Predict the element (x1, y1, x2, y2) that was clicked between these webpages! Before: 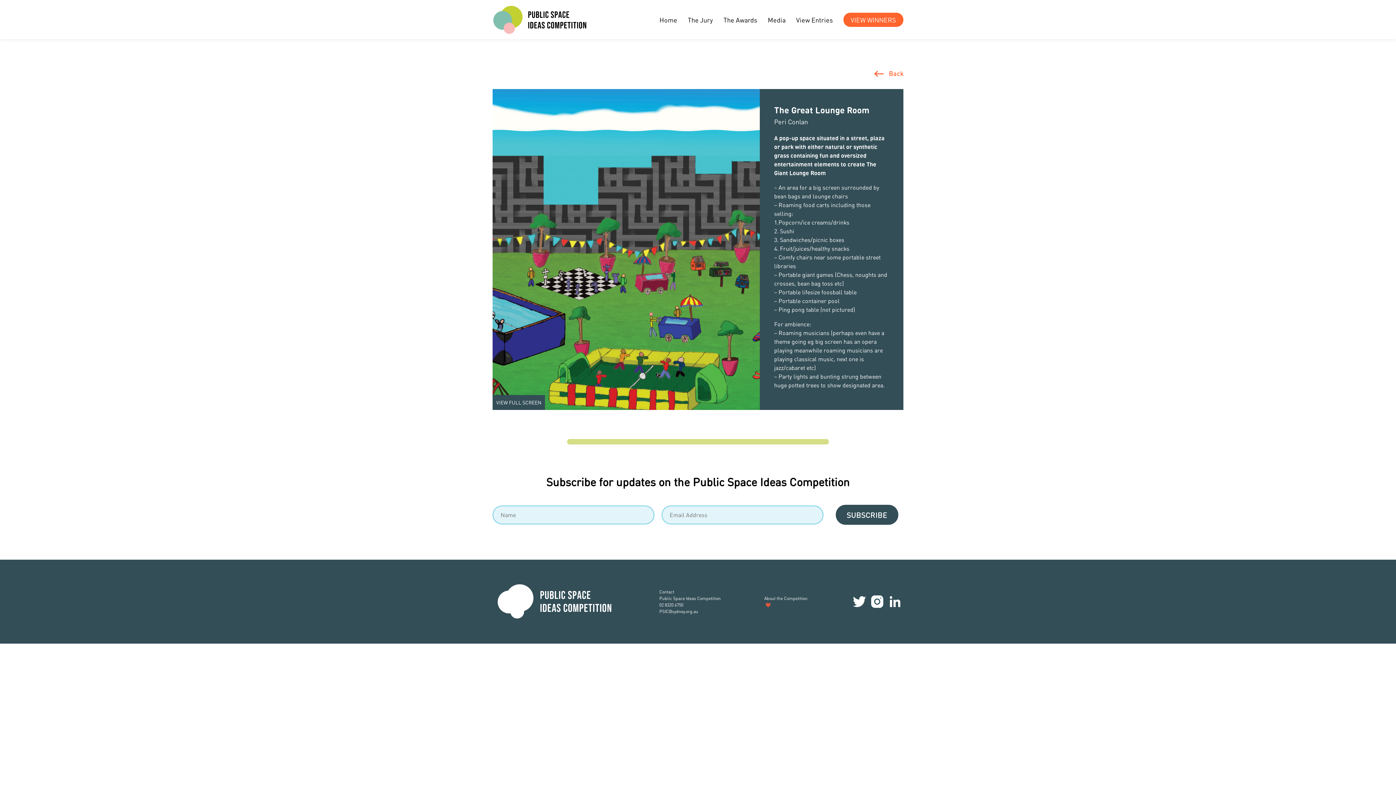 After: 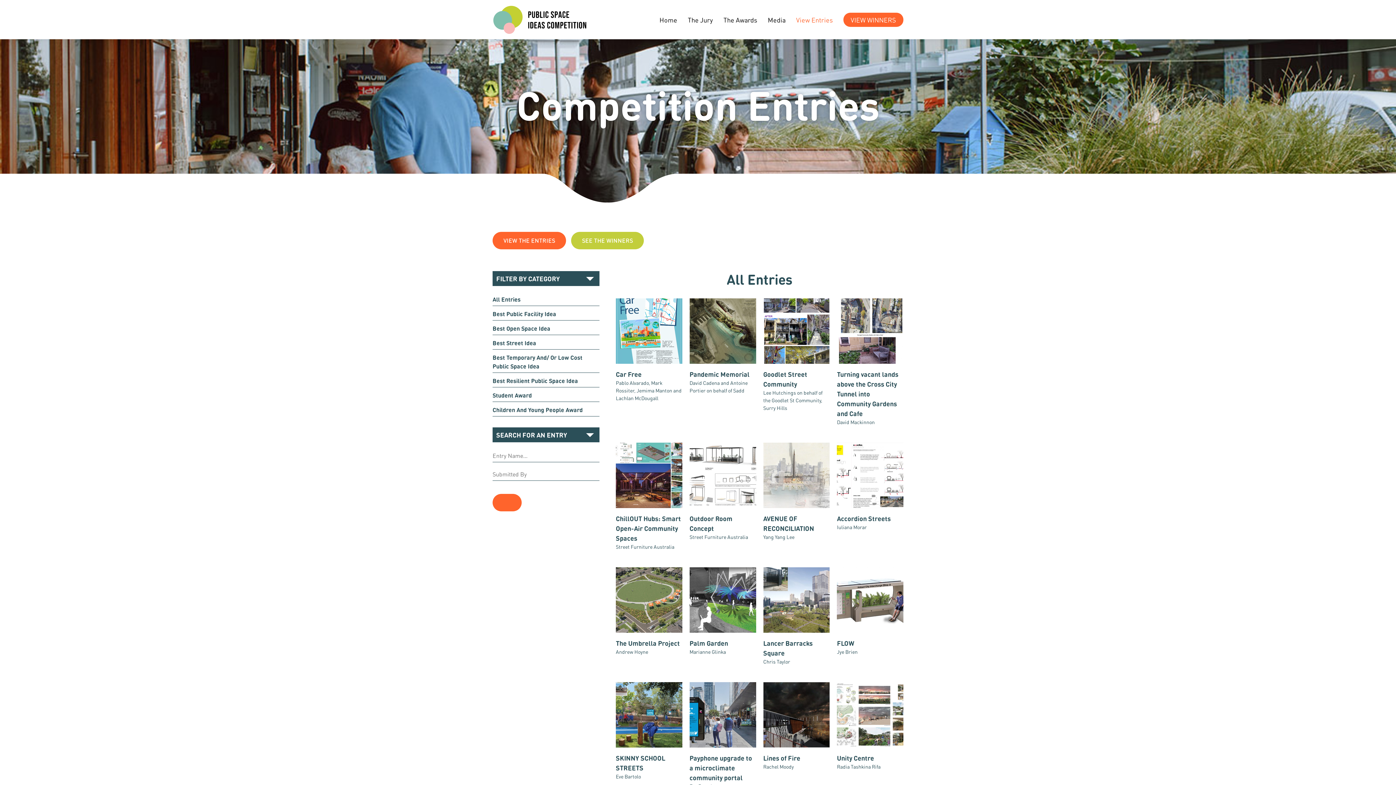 Action: bbox: (874, 68, 903, 78) label: Back